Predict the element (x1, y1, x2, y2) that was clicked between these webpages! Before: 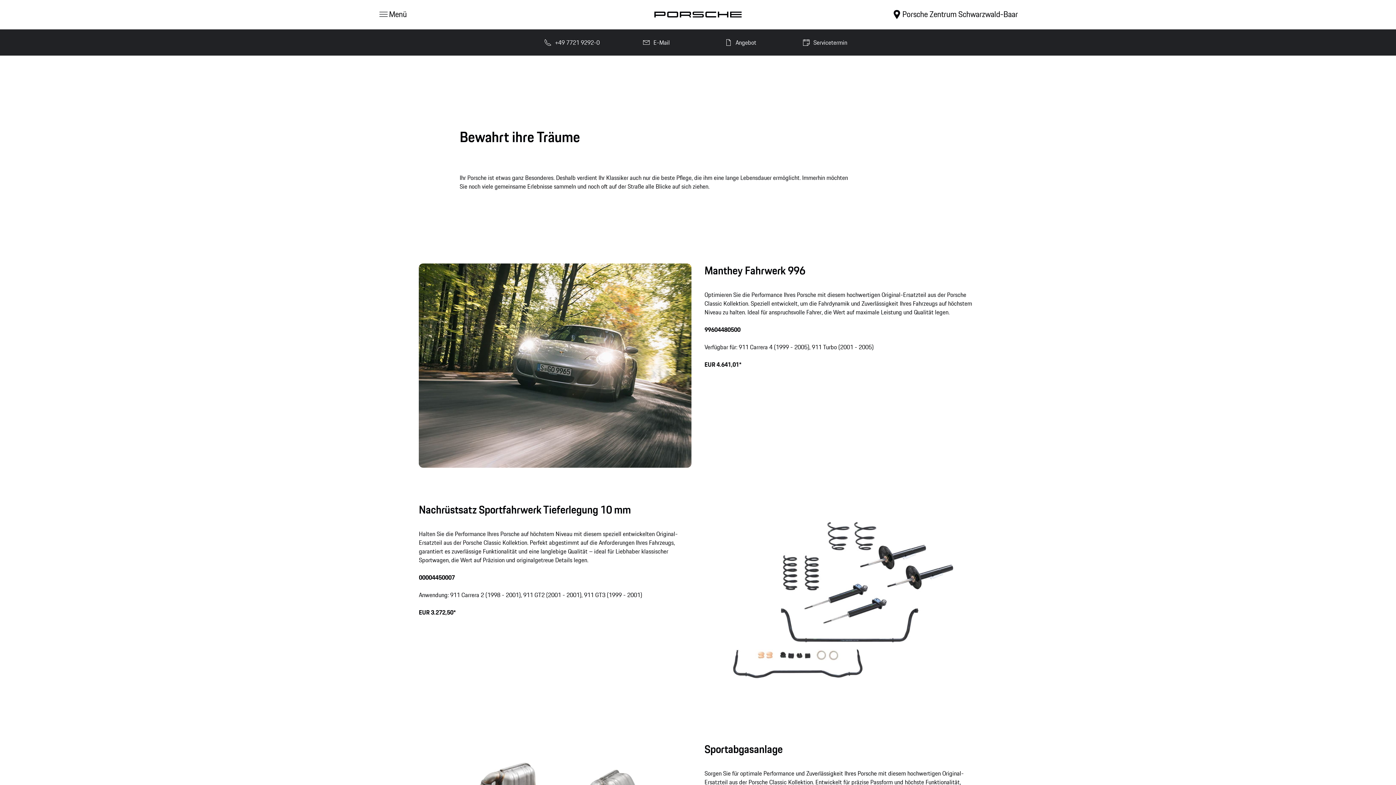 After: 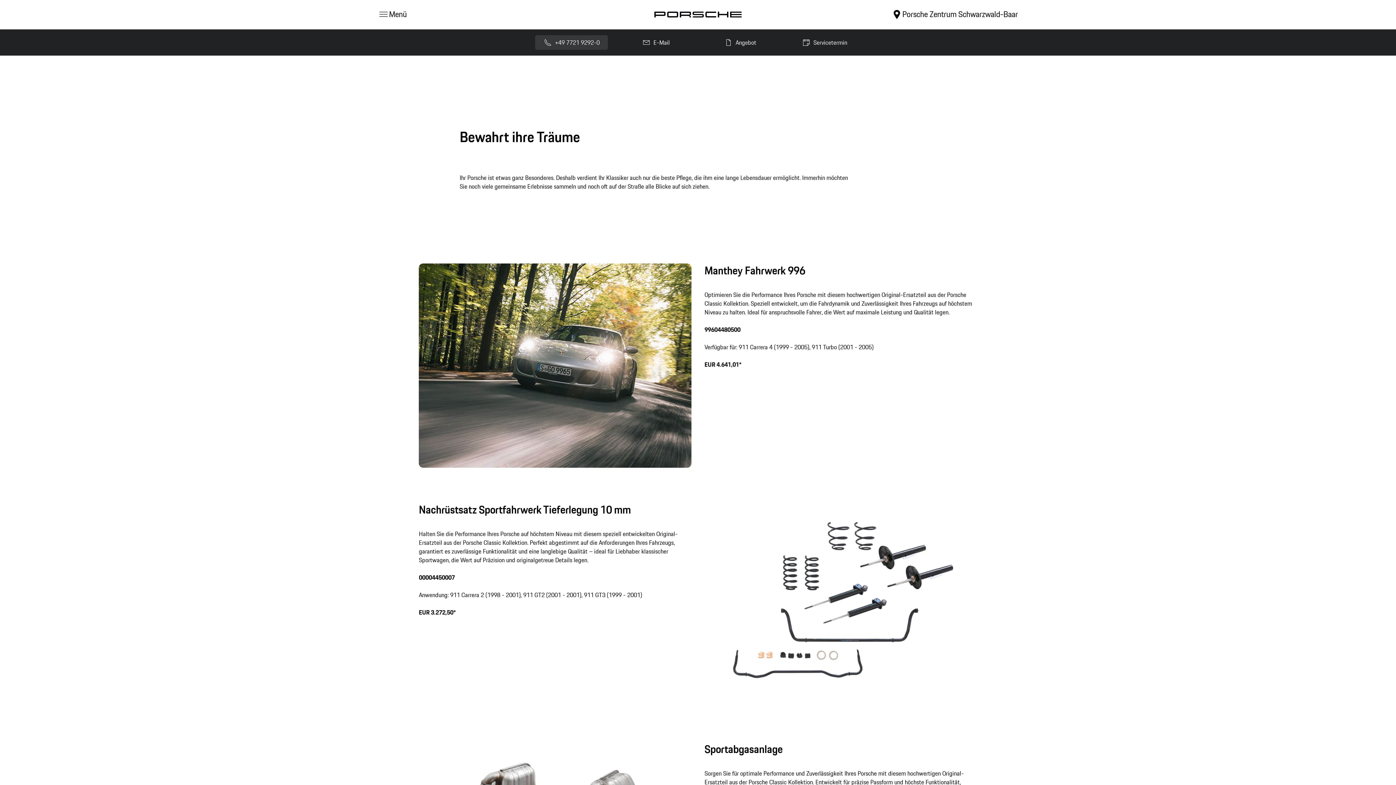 Action: bbox: (535, 35, 608, 49) label: +49 7721 9292-0